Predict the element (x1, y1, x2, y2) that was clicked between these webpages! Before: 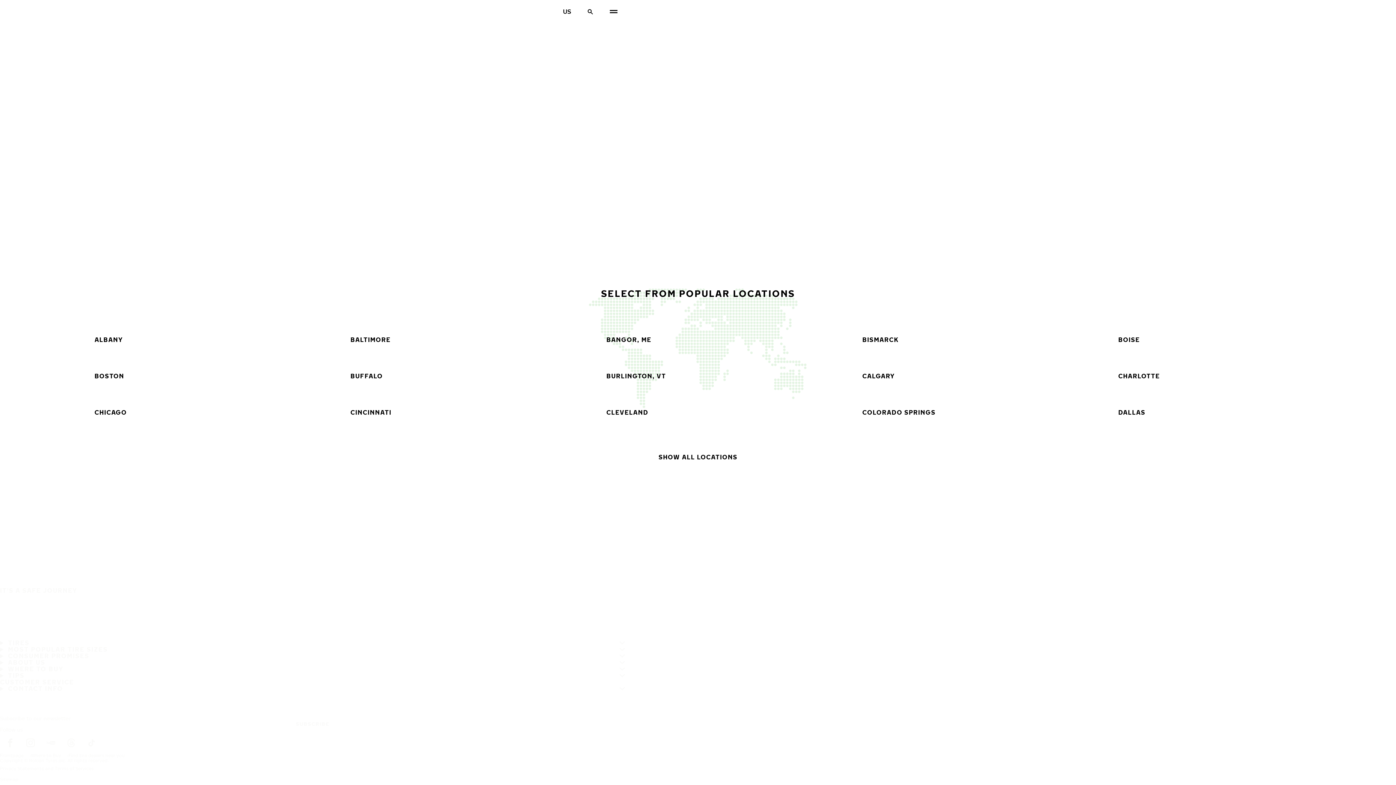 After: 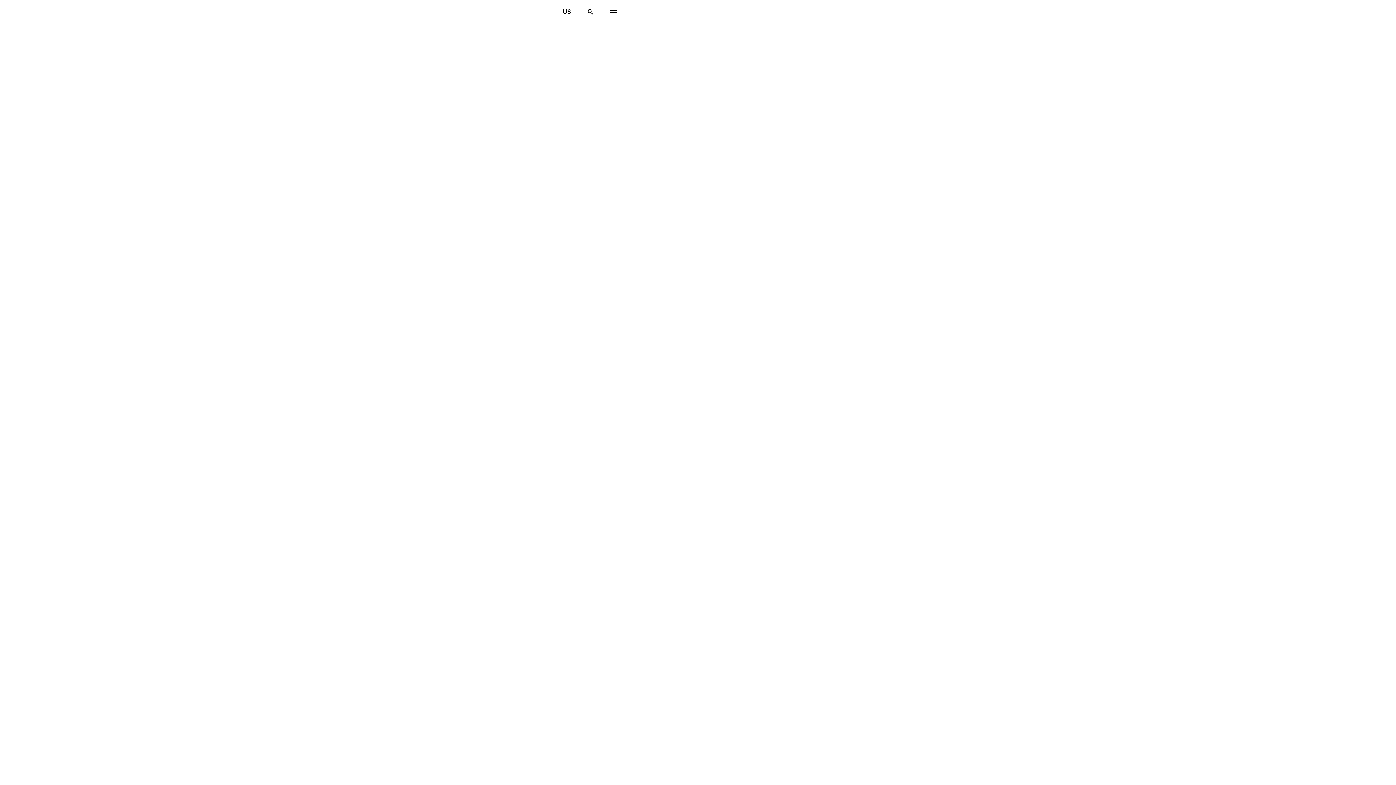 Action: bbox: (320, 321, 564, 358) label: BALTIMORE